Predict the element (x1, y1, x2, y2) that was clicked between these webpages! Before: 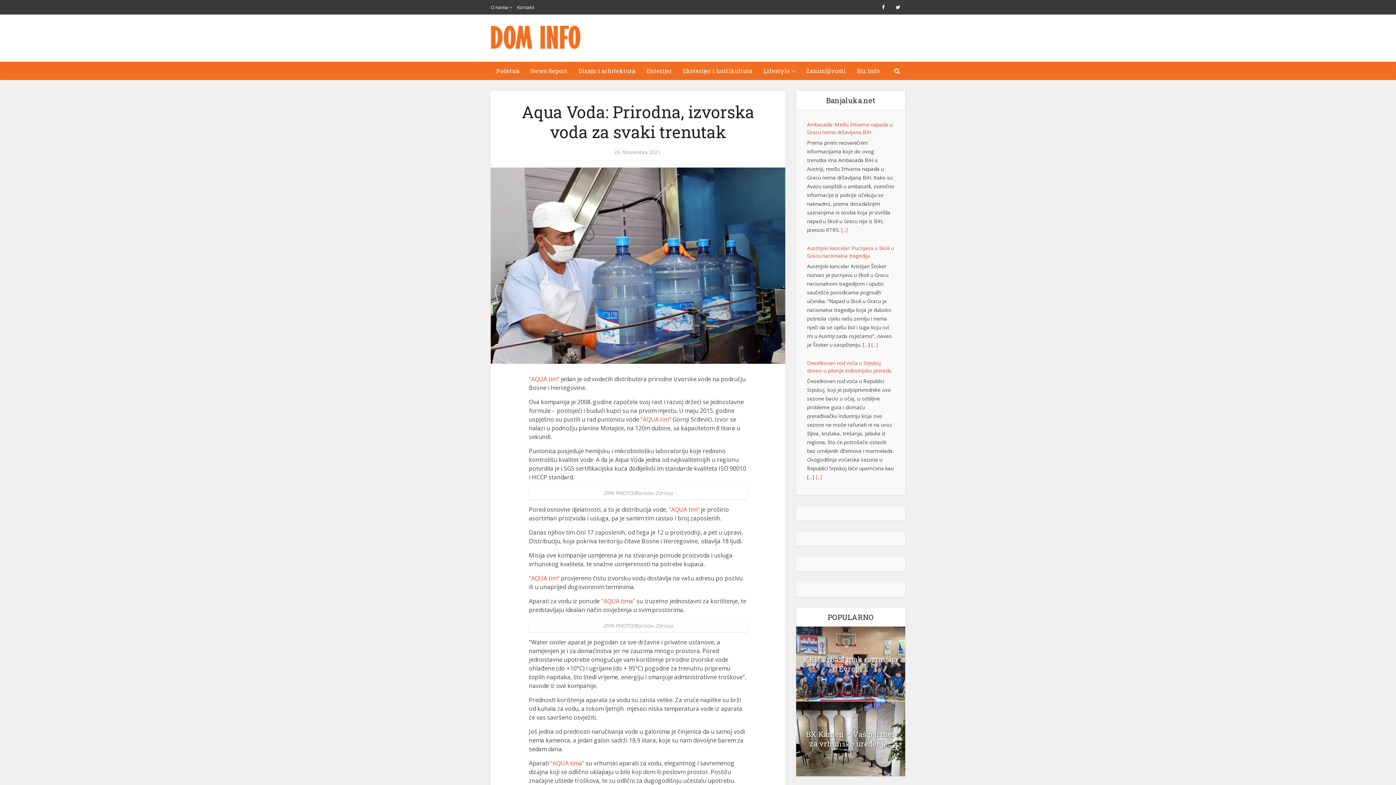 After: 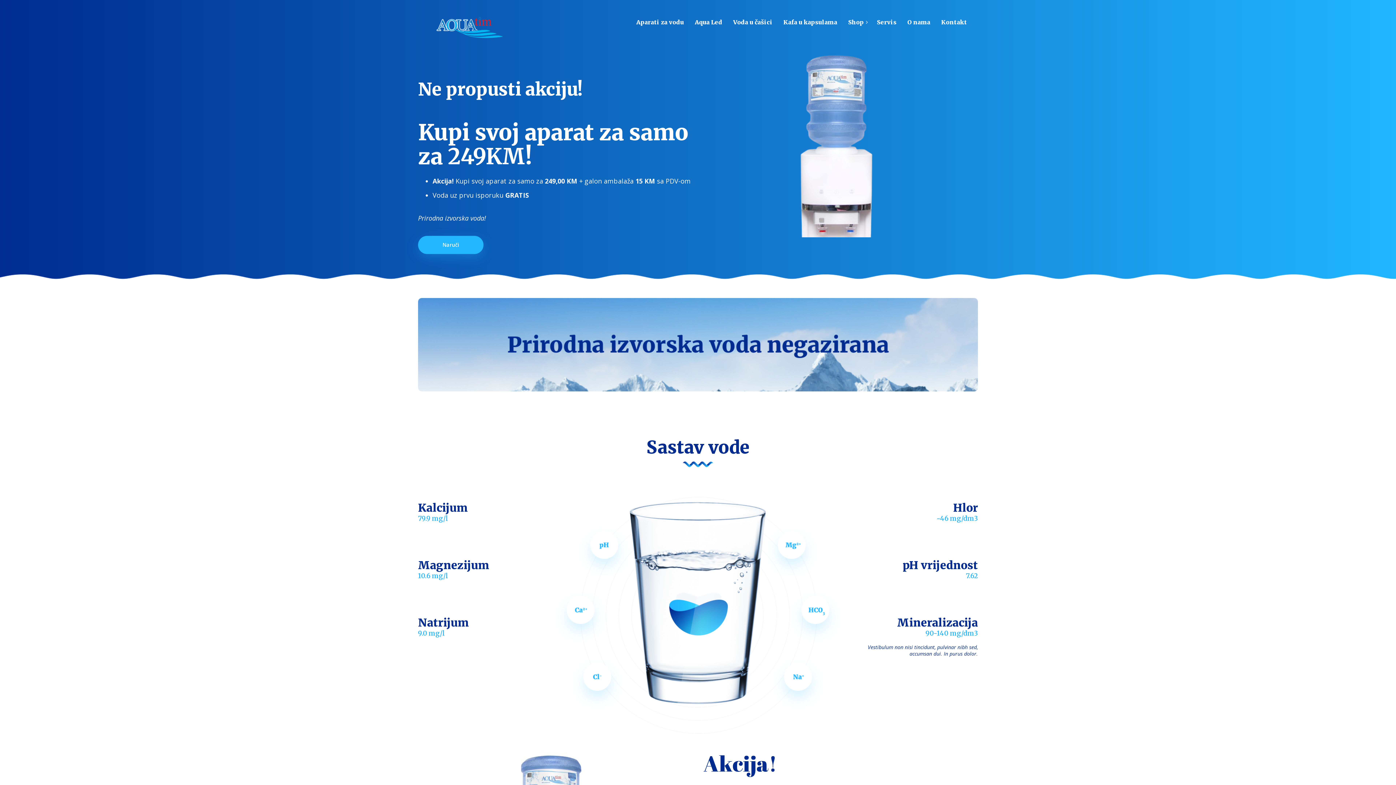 Action: label: “AQUA tima” bbox: (550, 759, 584, 767)